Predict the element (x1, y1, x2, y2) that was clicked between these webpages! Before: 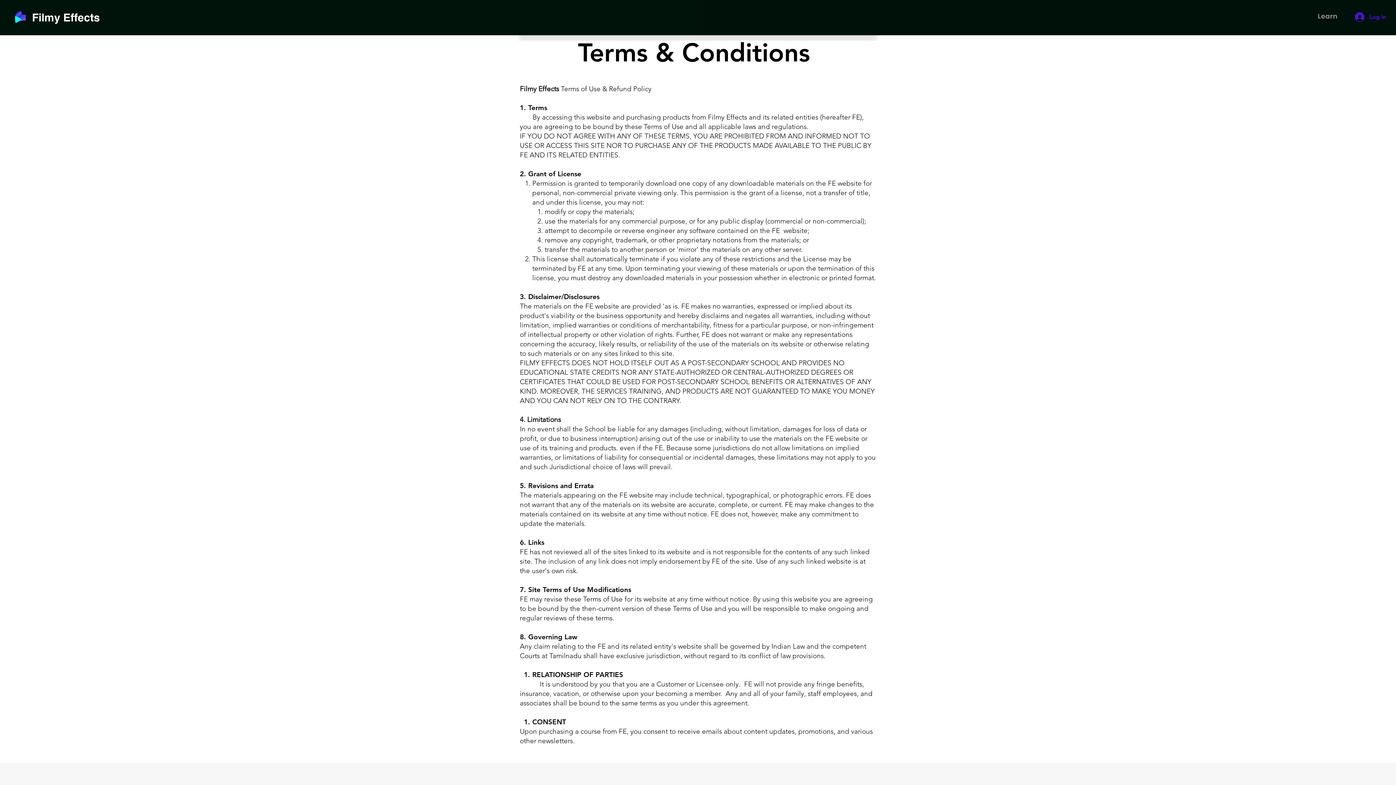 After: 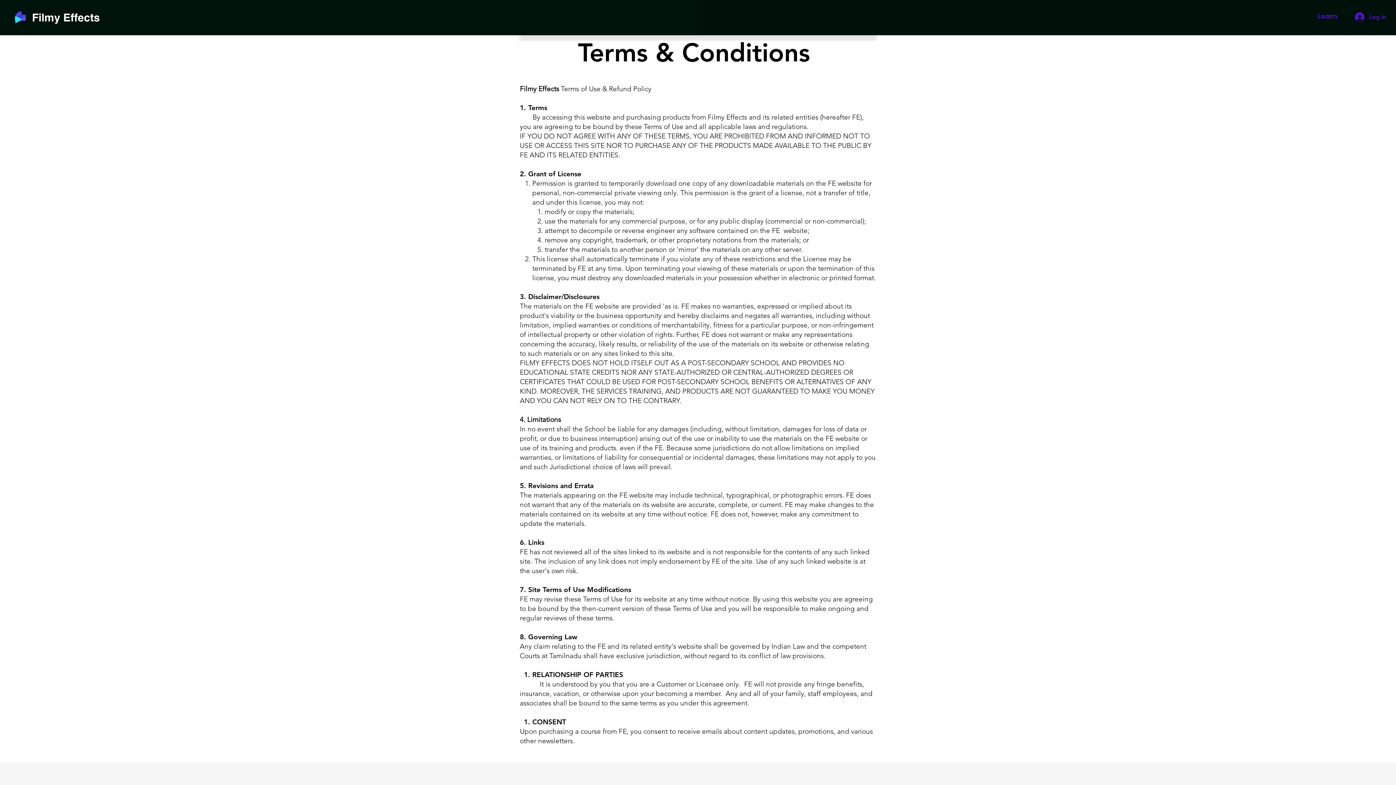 Action: label: Learn bbox: (1235, 7, 1343, 25)